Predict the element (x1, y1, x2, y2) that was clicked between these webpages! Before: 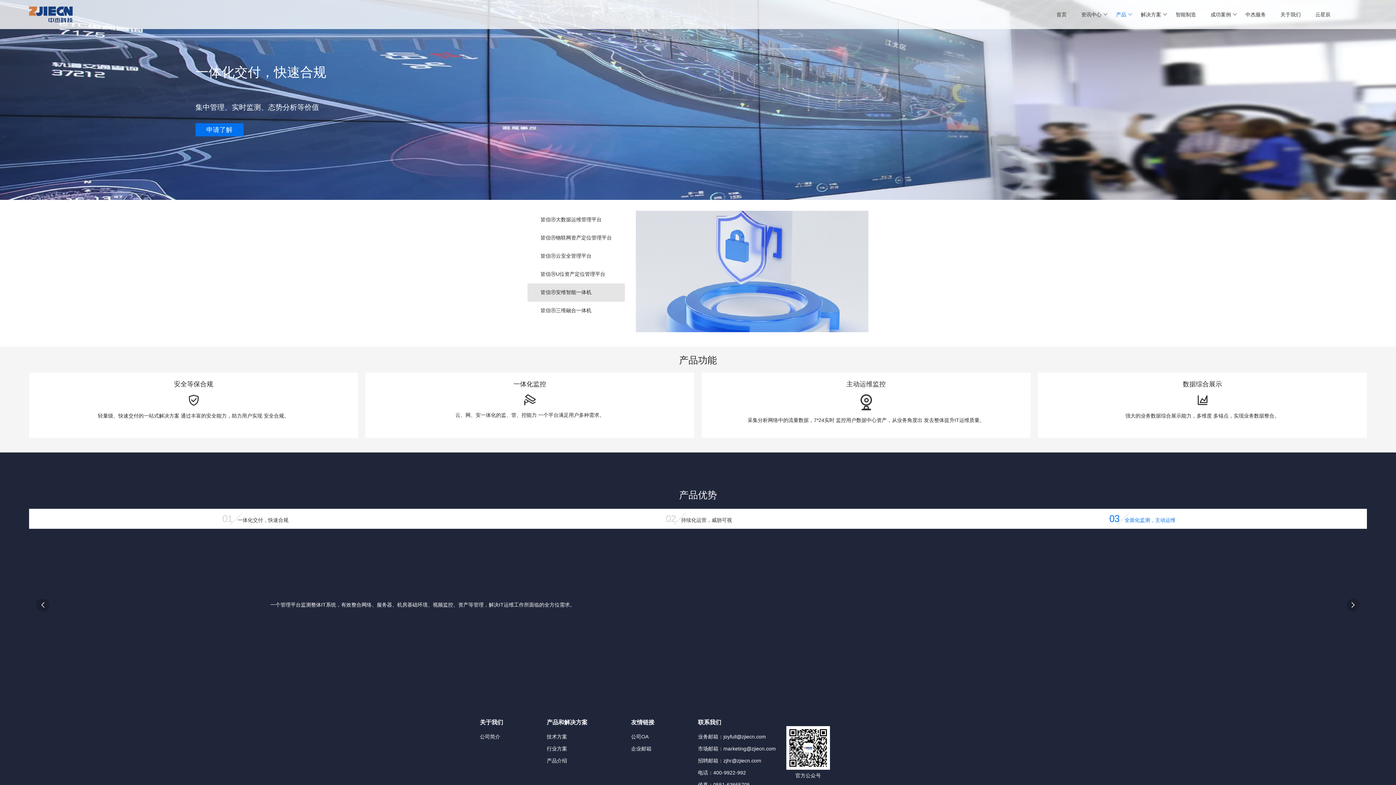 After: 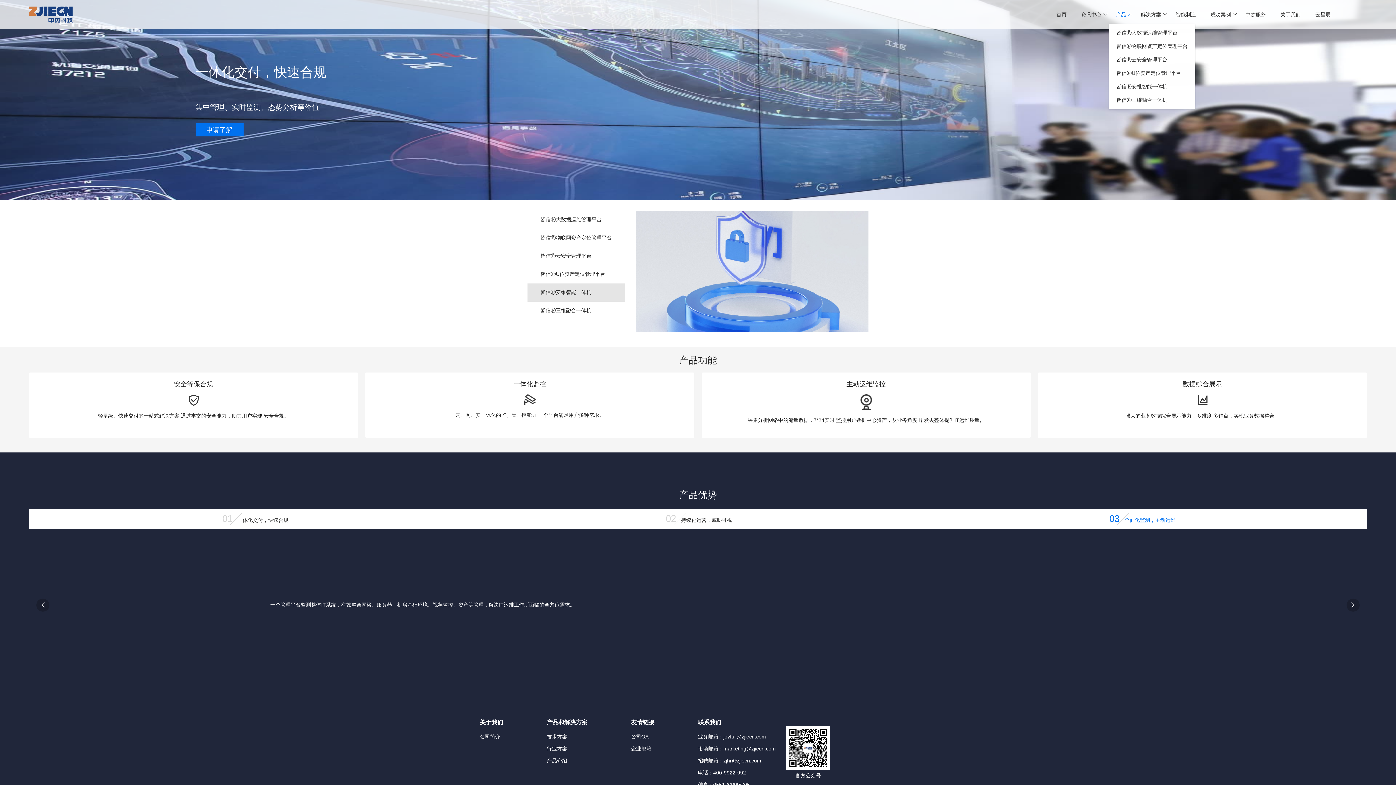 Action: bbox: (1109, 0, 1133, 29) label: 产品